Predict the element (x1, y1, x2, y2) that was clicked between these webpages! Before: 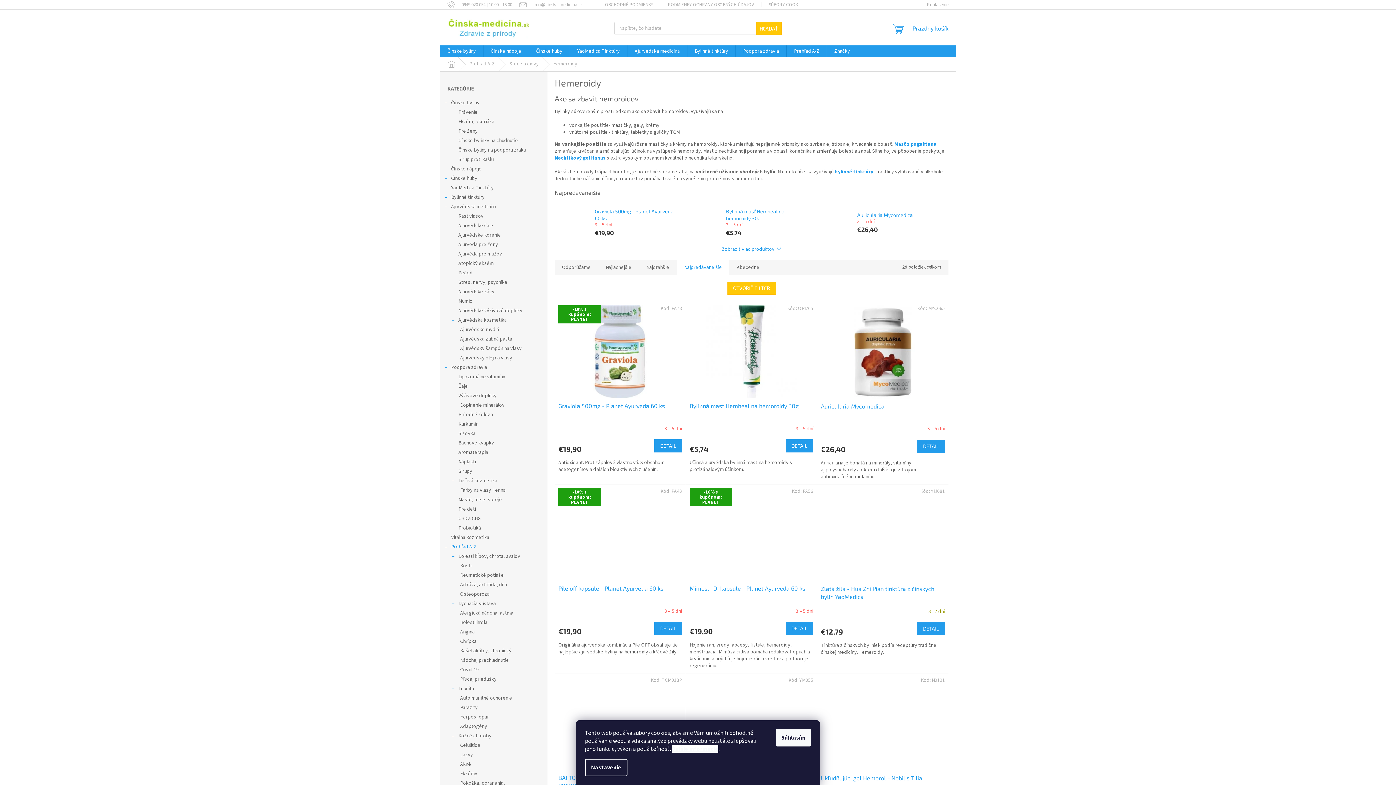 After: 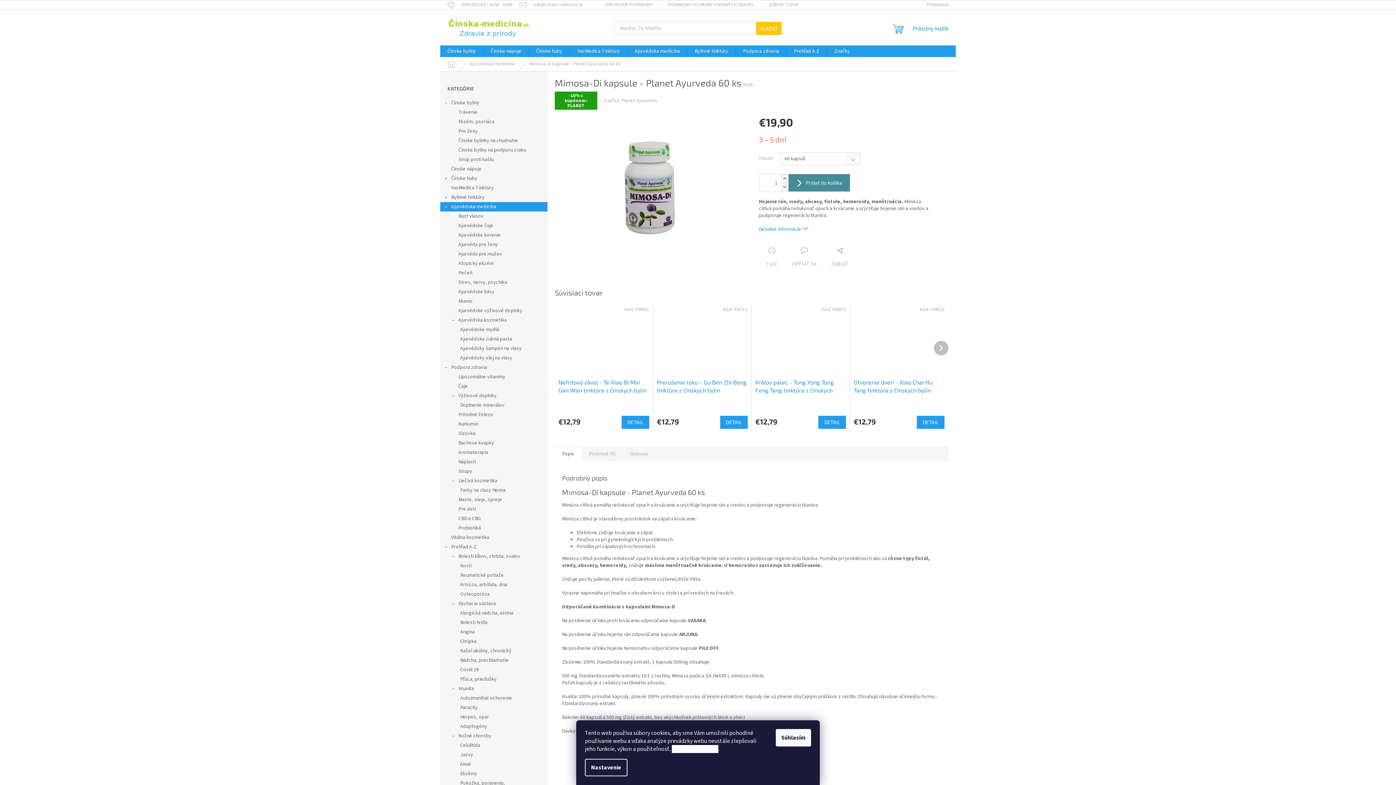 Action: label: DETAIL bbox: (785, 622, 813, 635)